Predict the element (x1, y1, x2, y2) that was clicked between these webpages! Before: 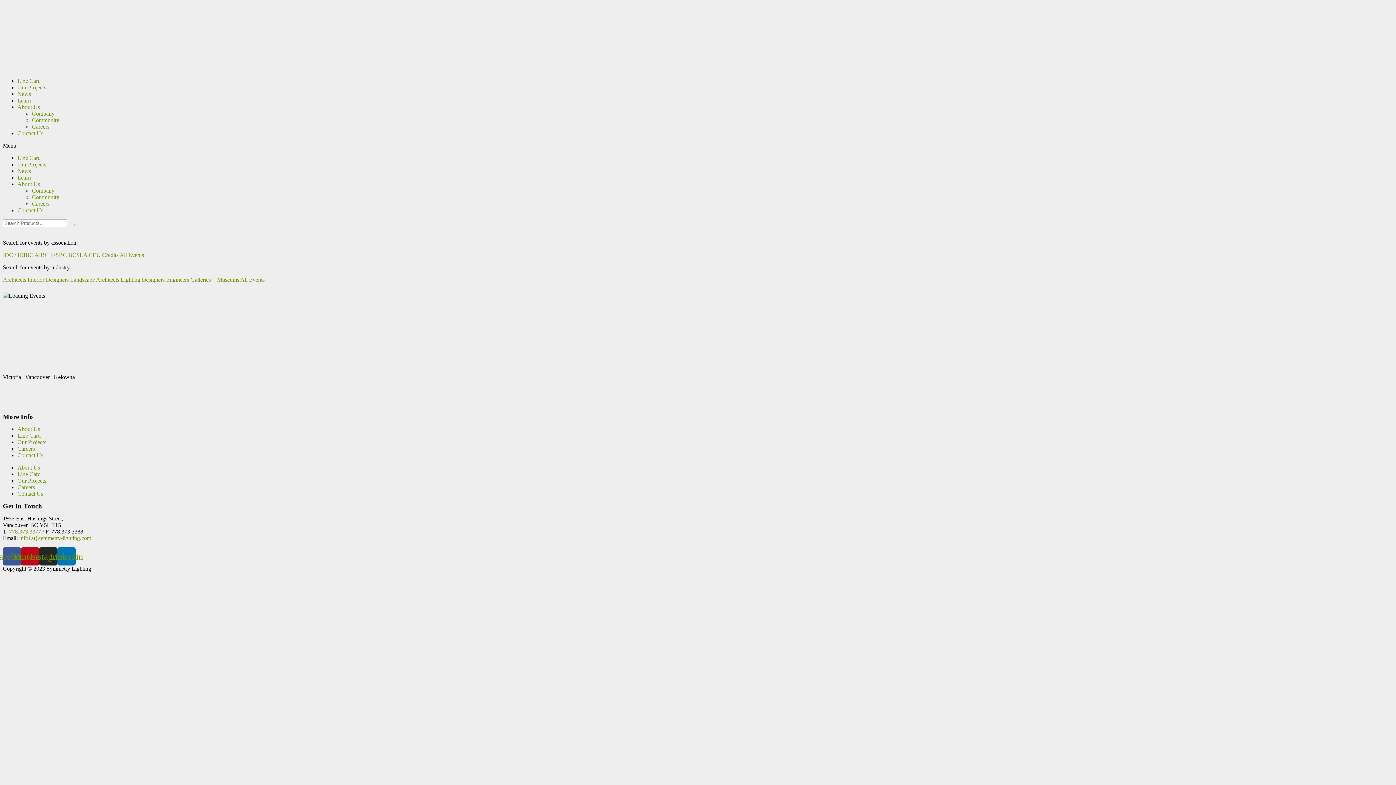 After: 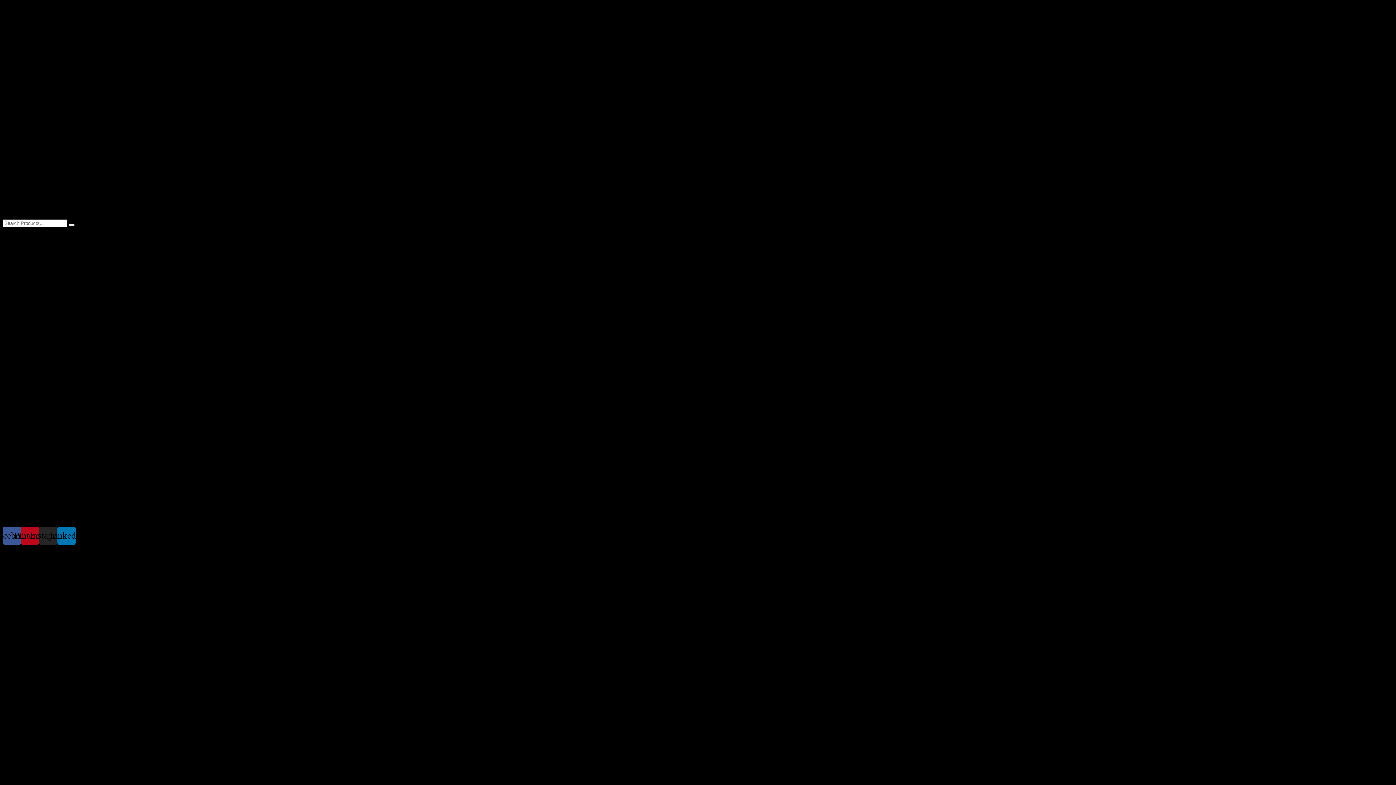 Action: label: Careers bbox: (32, 200, 49, 206)